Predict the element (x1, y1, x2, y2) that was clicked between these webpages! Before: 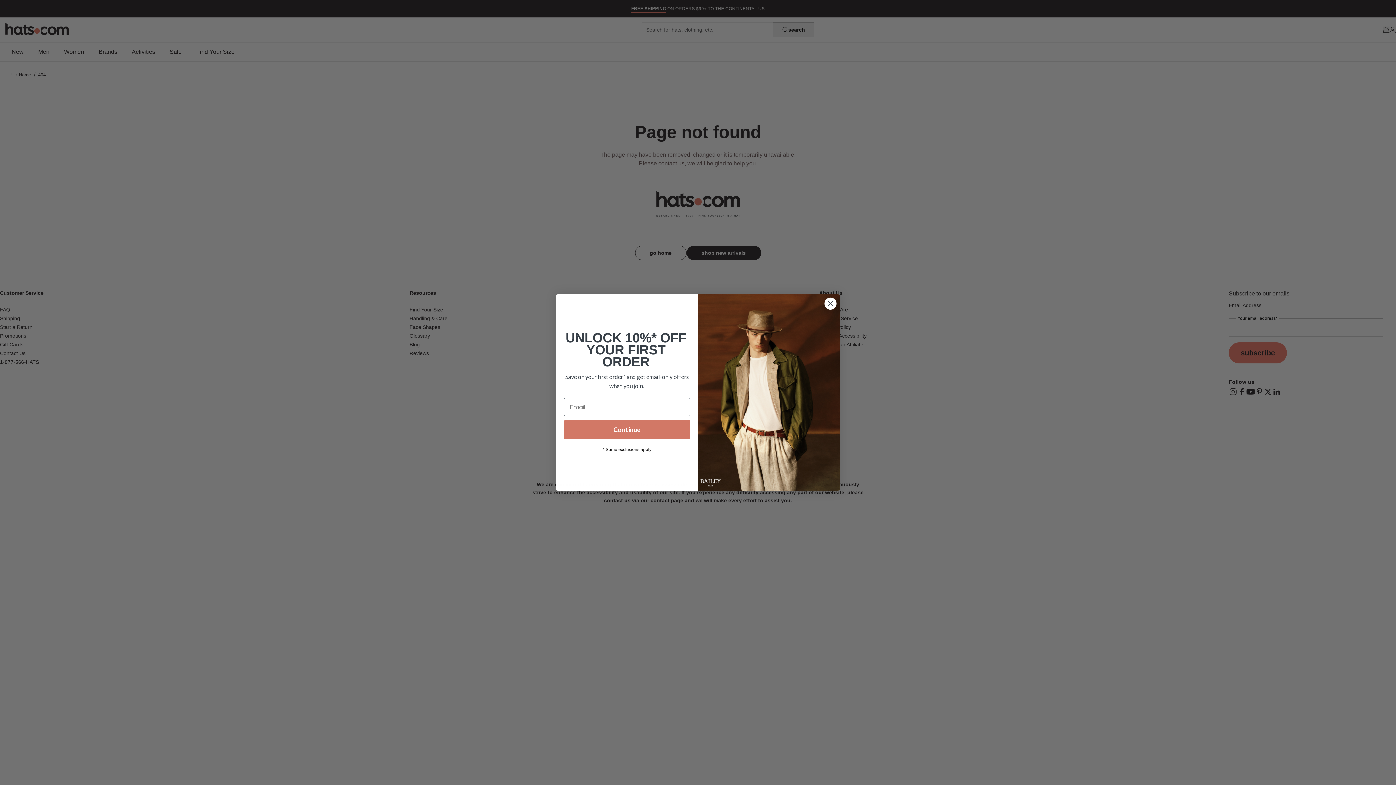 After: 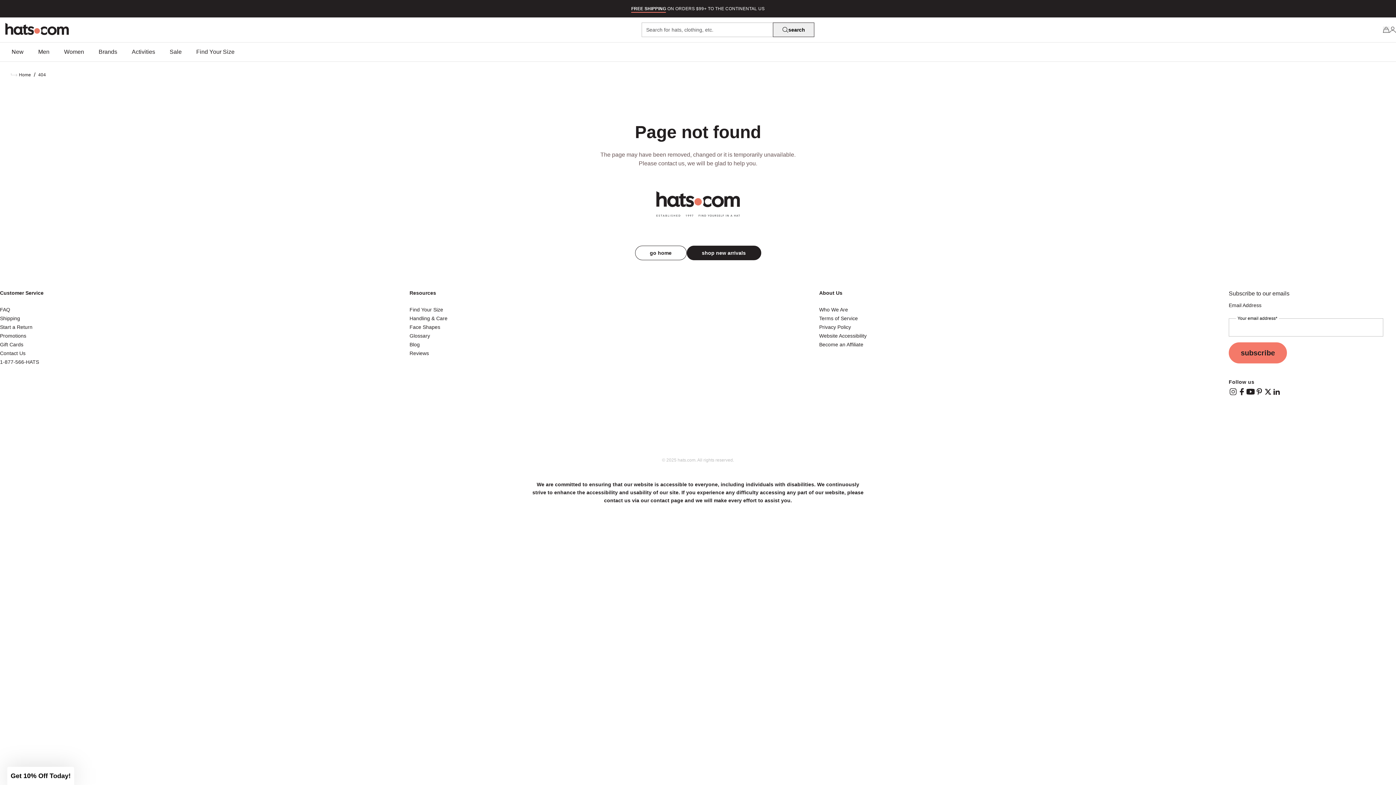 Action: bbox: (824, 297, 837, 310) label: Close dialog